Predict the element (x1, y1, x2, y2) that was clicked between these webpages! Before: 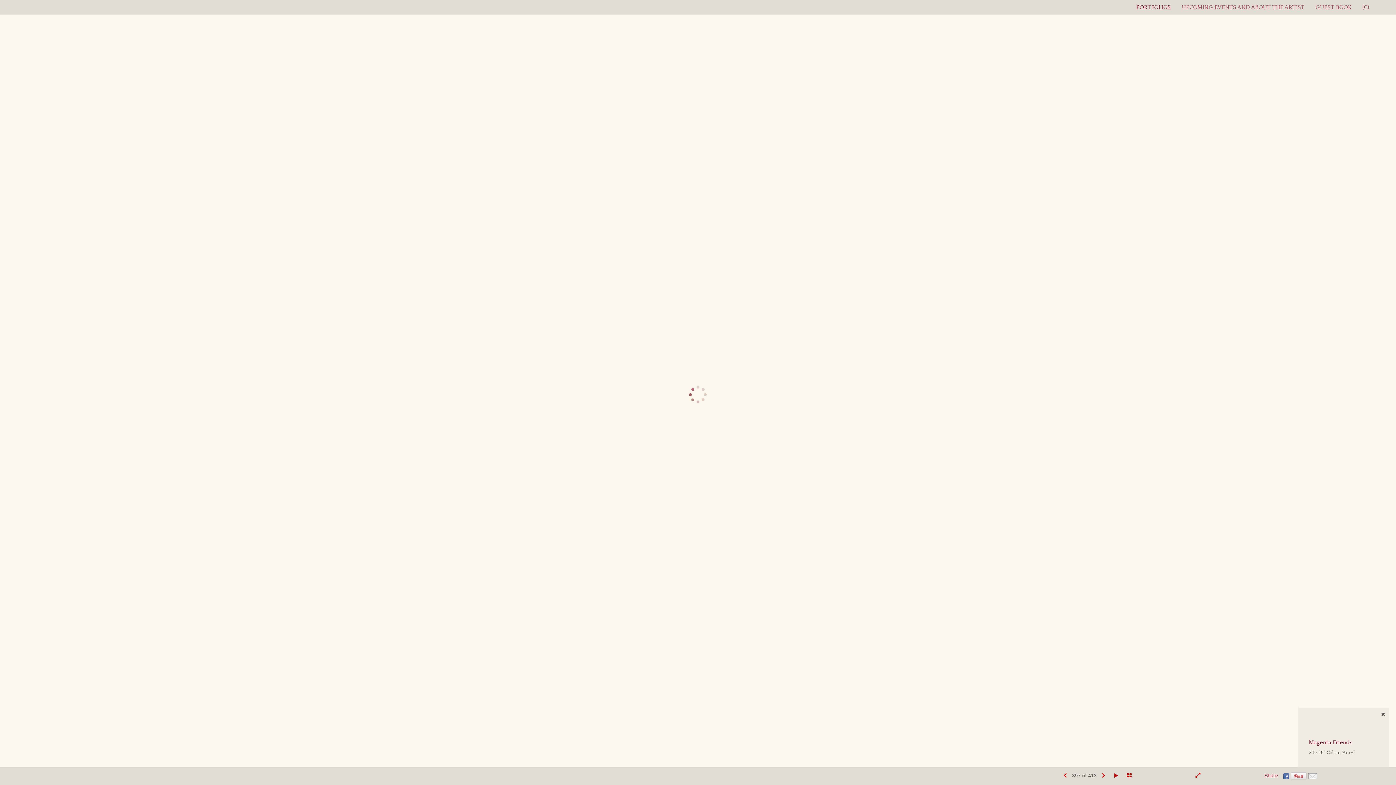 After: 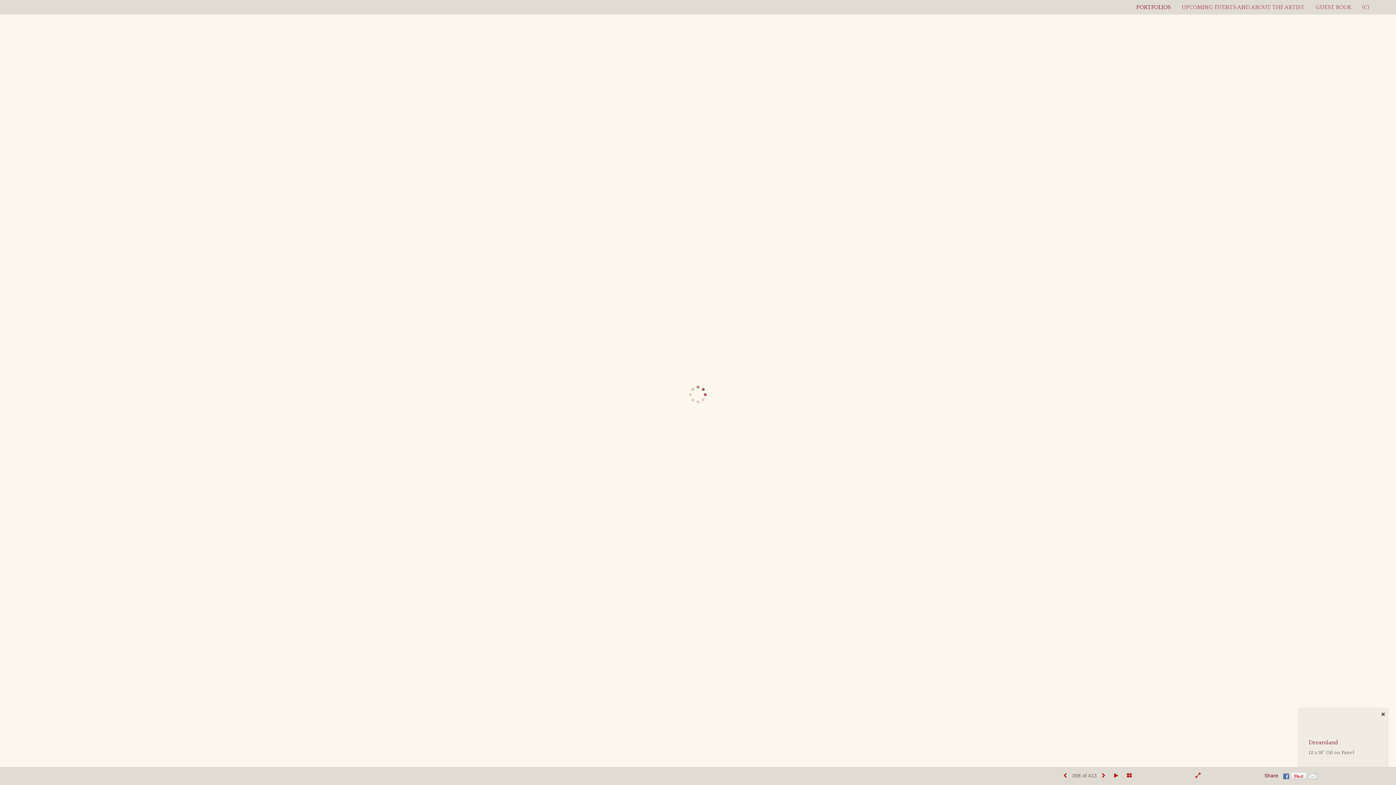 Action: bbox: (1102, 773, 1105, 778)